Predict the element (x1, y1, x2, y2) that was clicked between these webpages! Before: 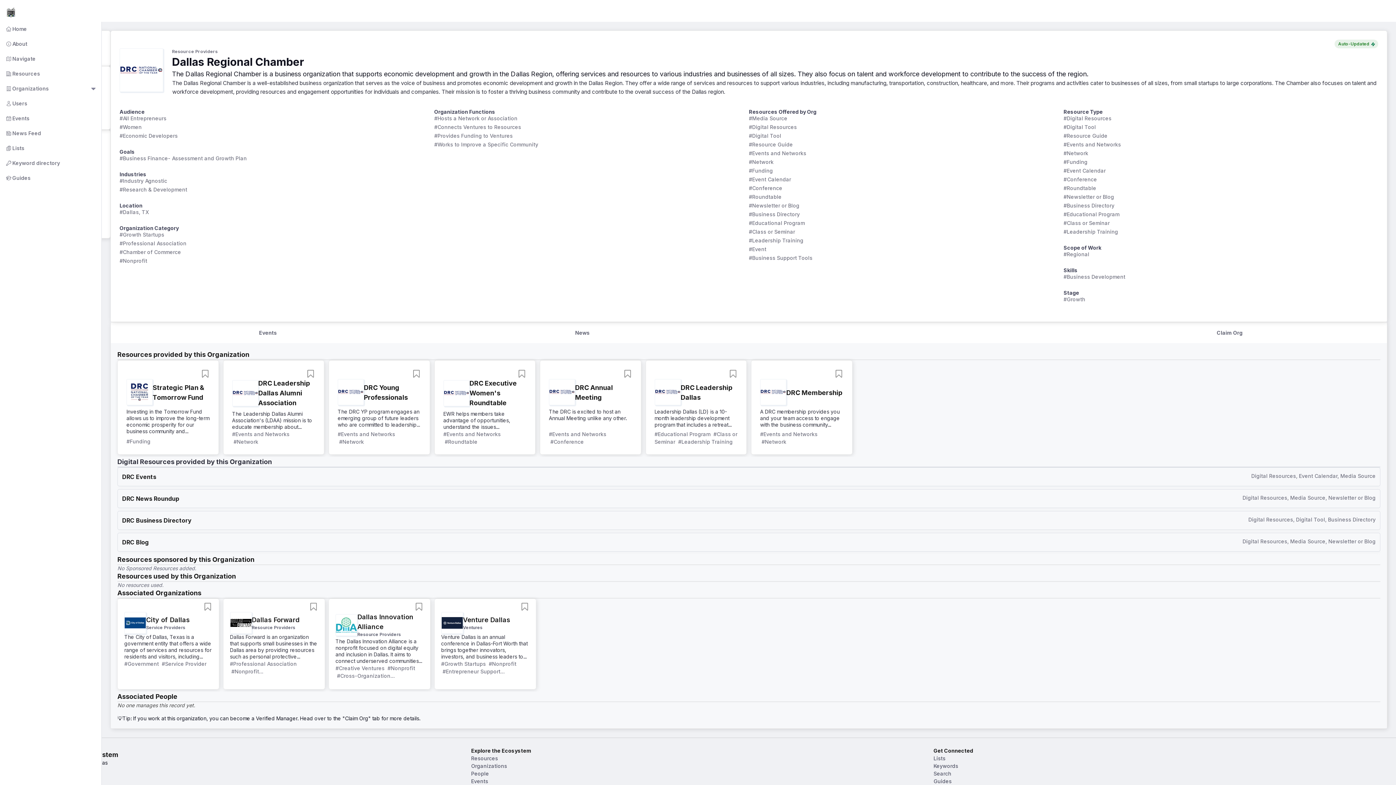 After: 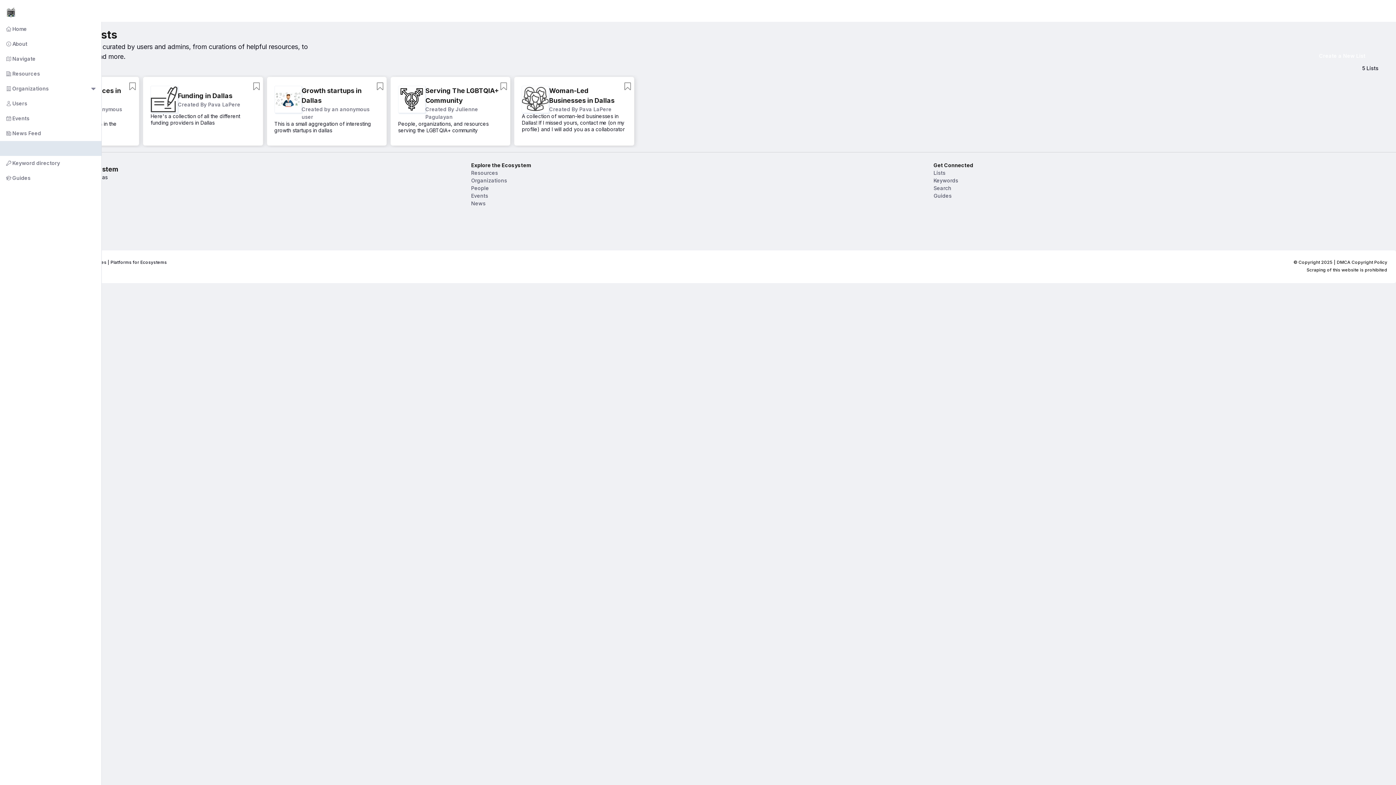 Action: bbox: (933, 754, 1387, 762) label: Lists